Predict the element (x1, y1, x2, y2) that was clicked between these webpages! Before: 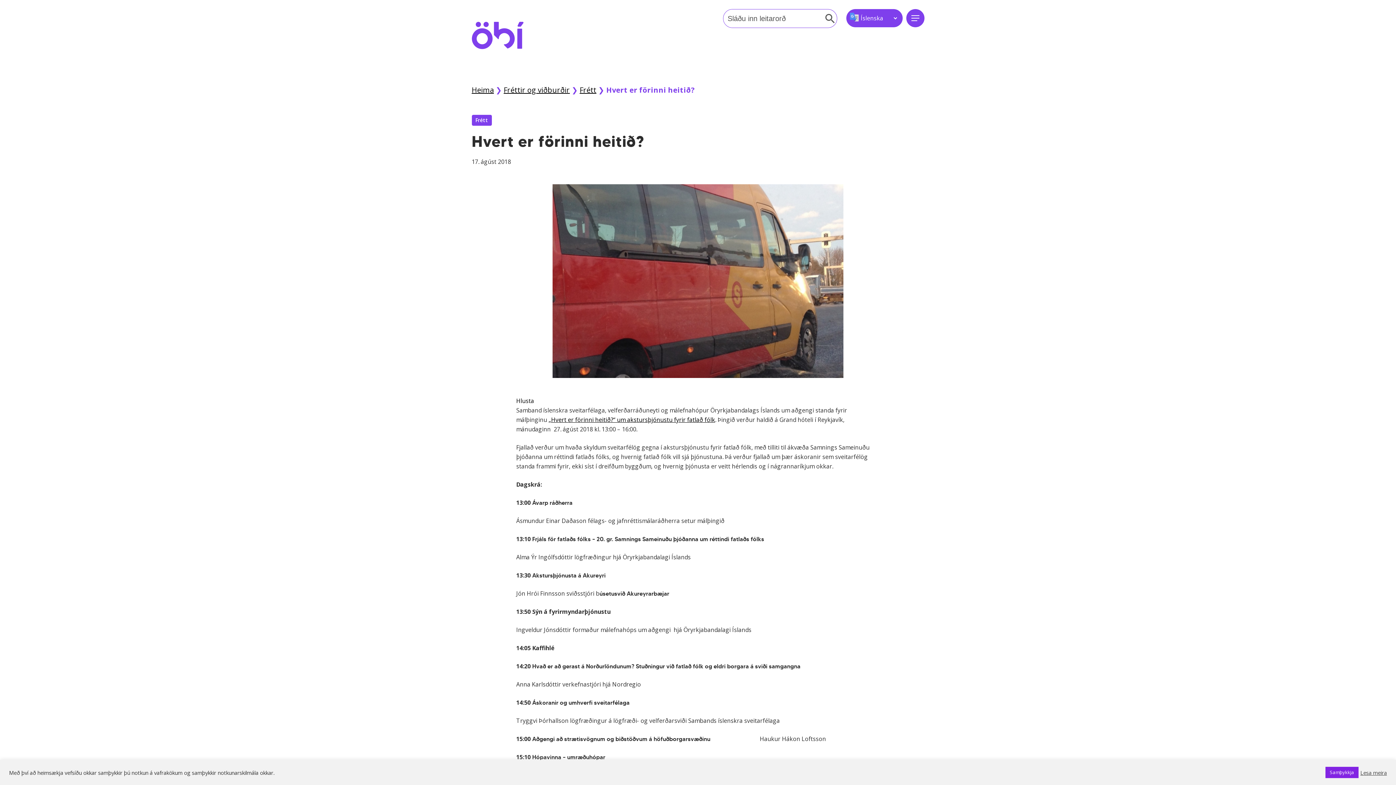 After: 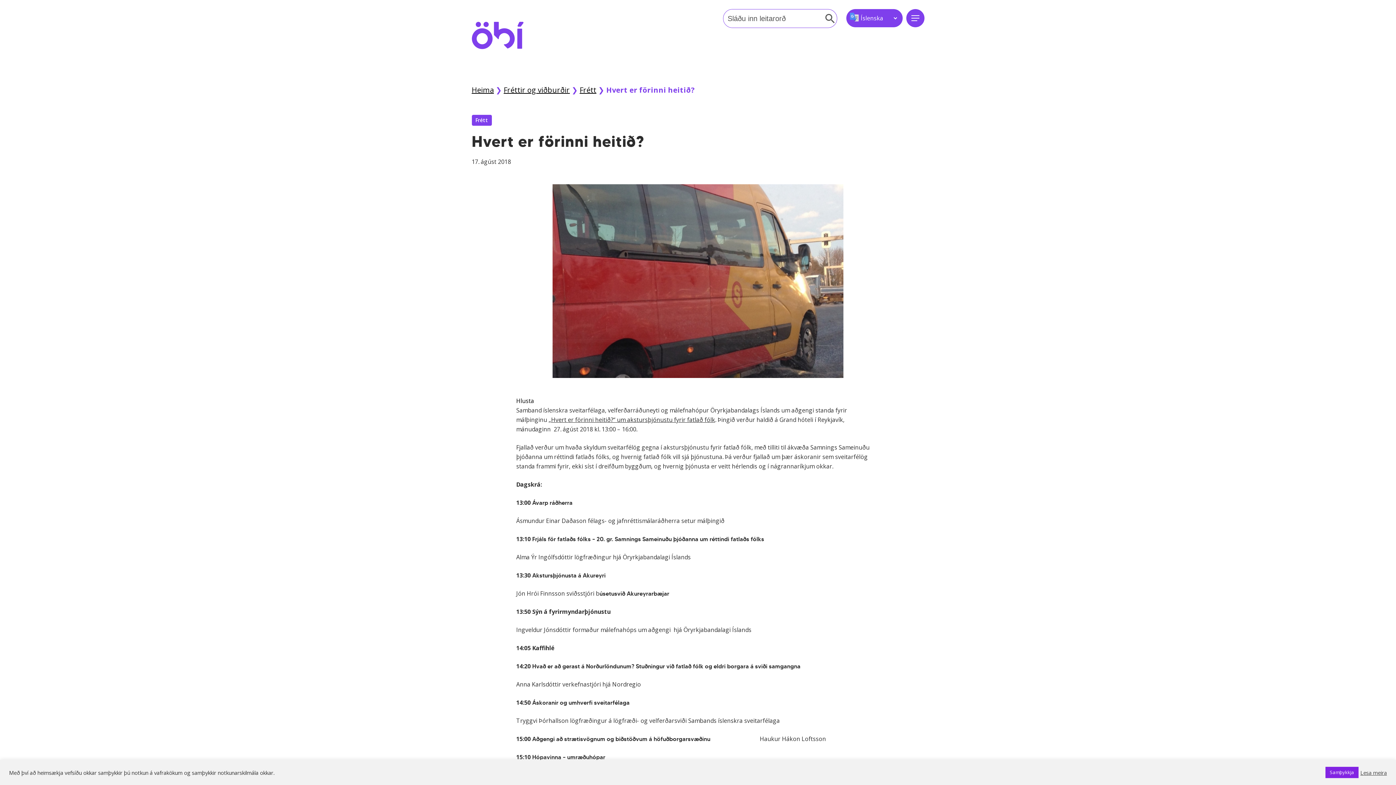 Action: bbox: (548, 416, 715, 424) label: „Hvert er förinni heitið?“ um akstursþjónustu fyrir fatlað fólk